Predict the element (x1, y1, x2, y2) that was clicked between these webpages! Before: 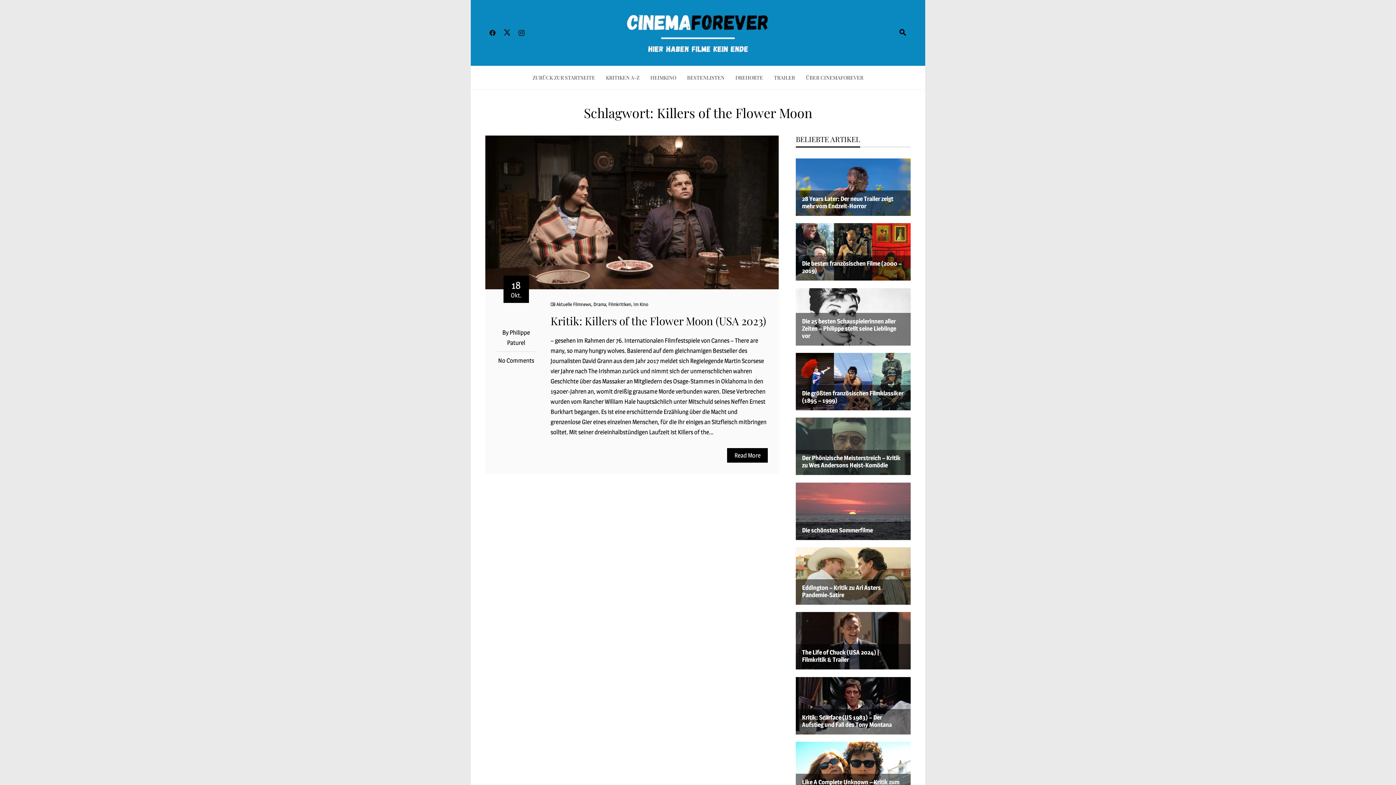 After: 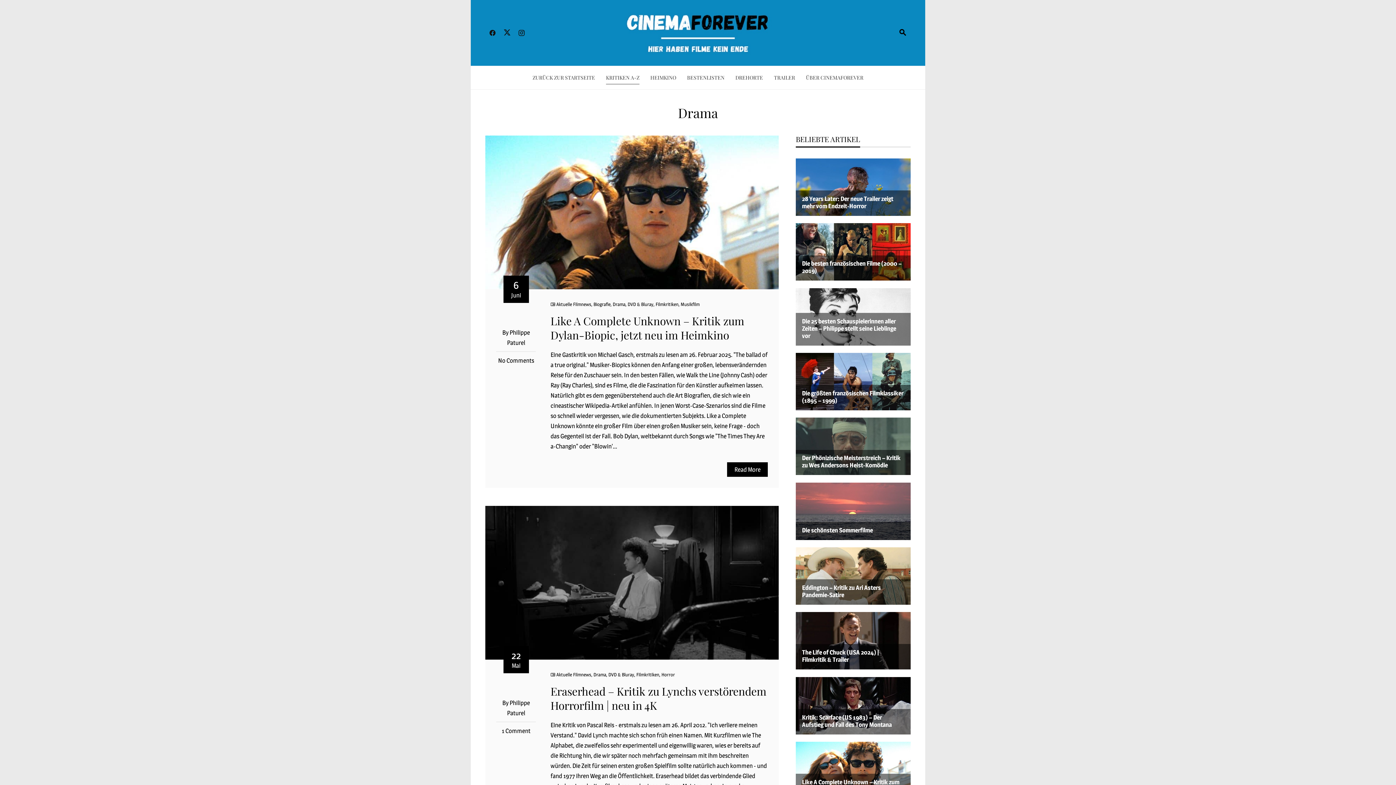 Action: label: Drama bbox: (593, 301, 606, 307)